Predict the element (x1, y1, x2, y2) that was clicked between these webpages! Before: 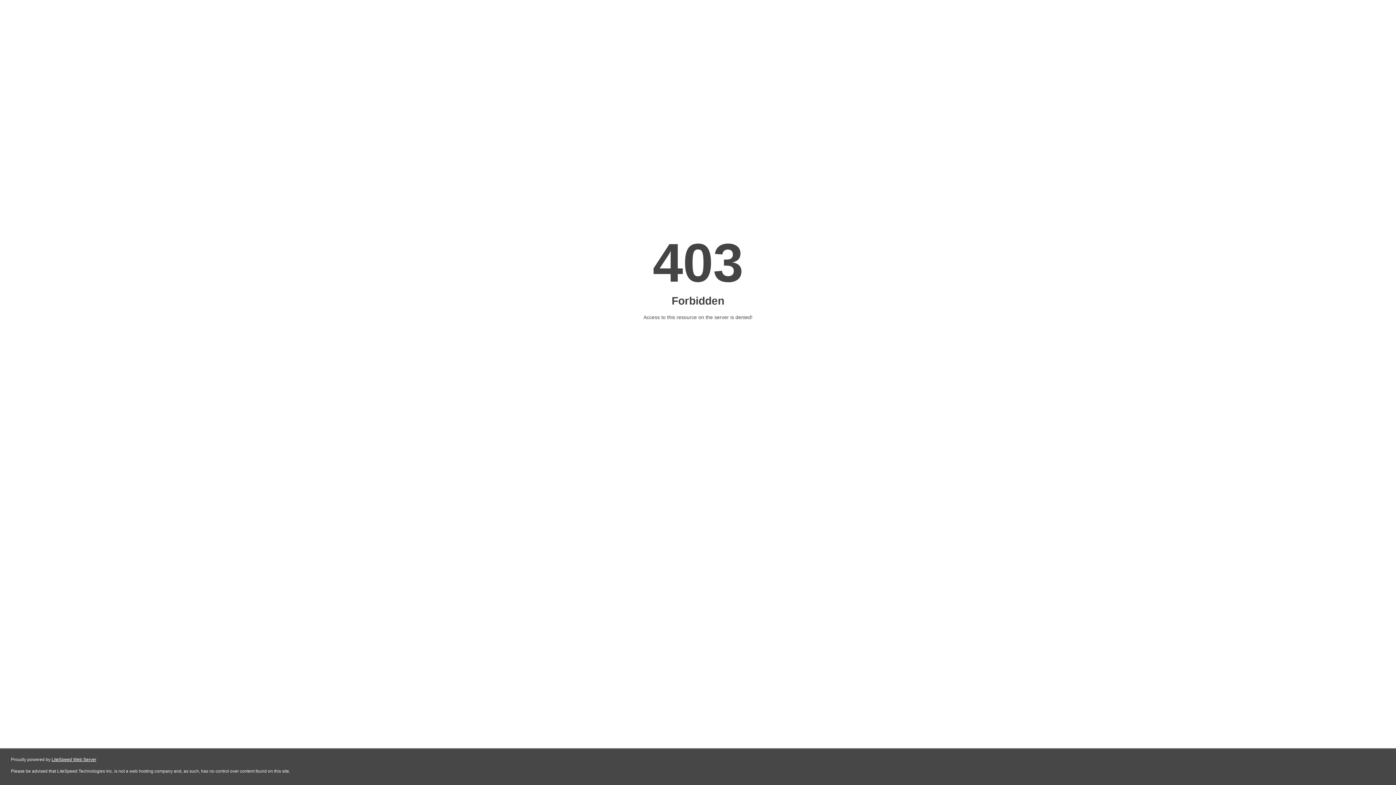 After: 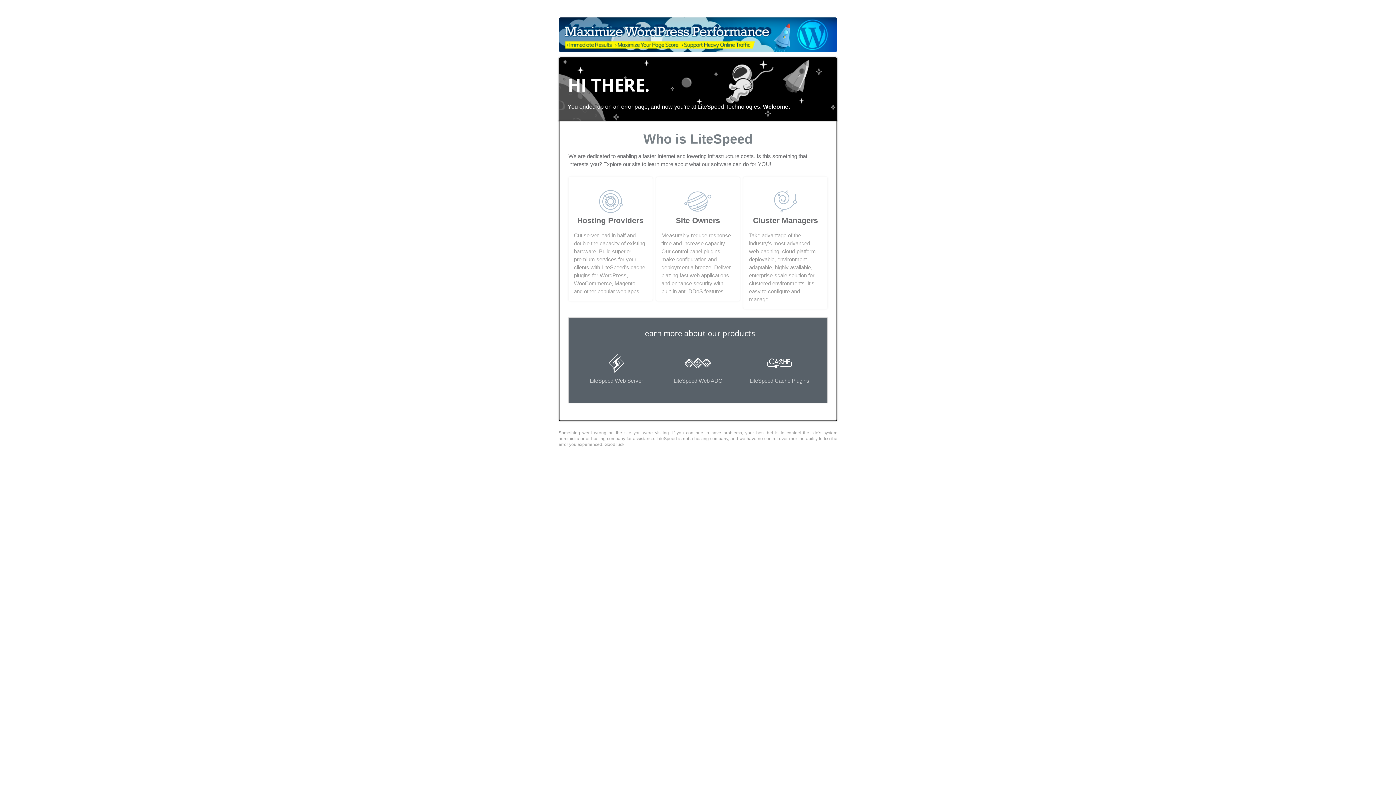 Action: label: LiteSpeed Web Server bbox: (51, 757, 96, 762)